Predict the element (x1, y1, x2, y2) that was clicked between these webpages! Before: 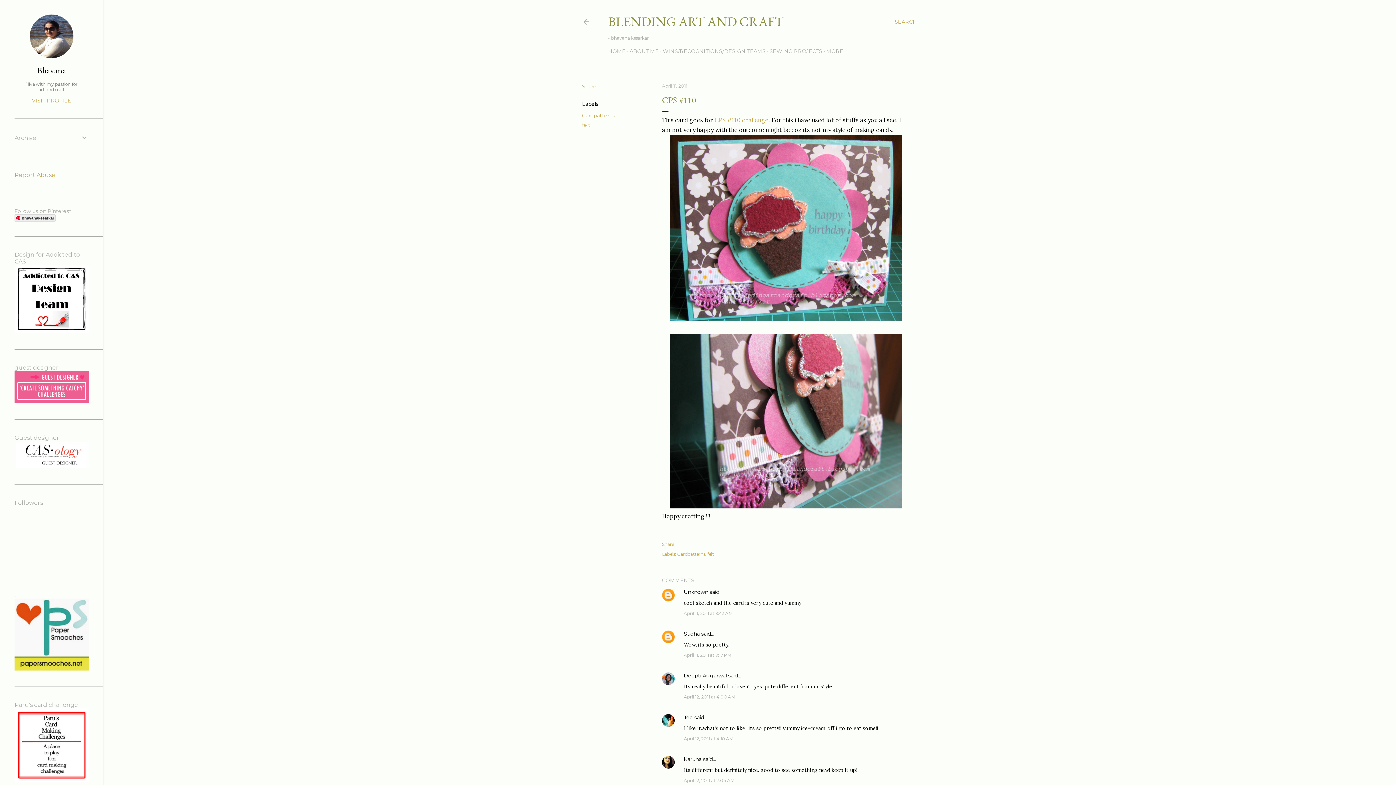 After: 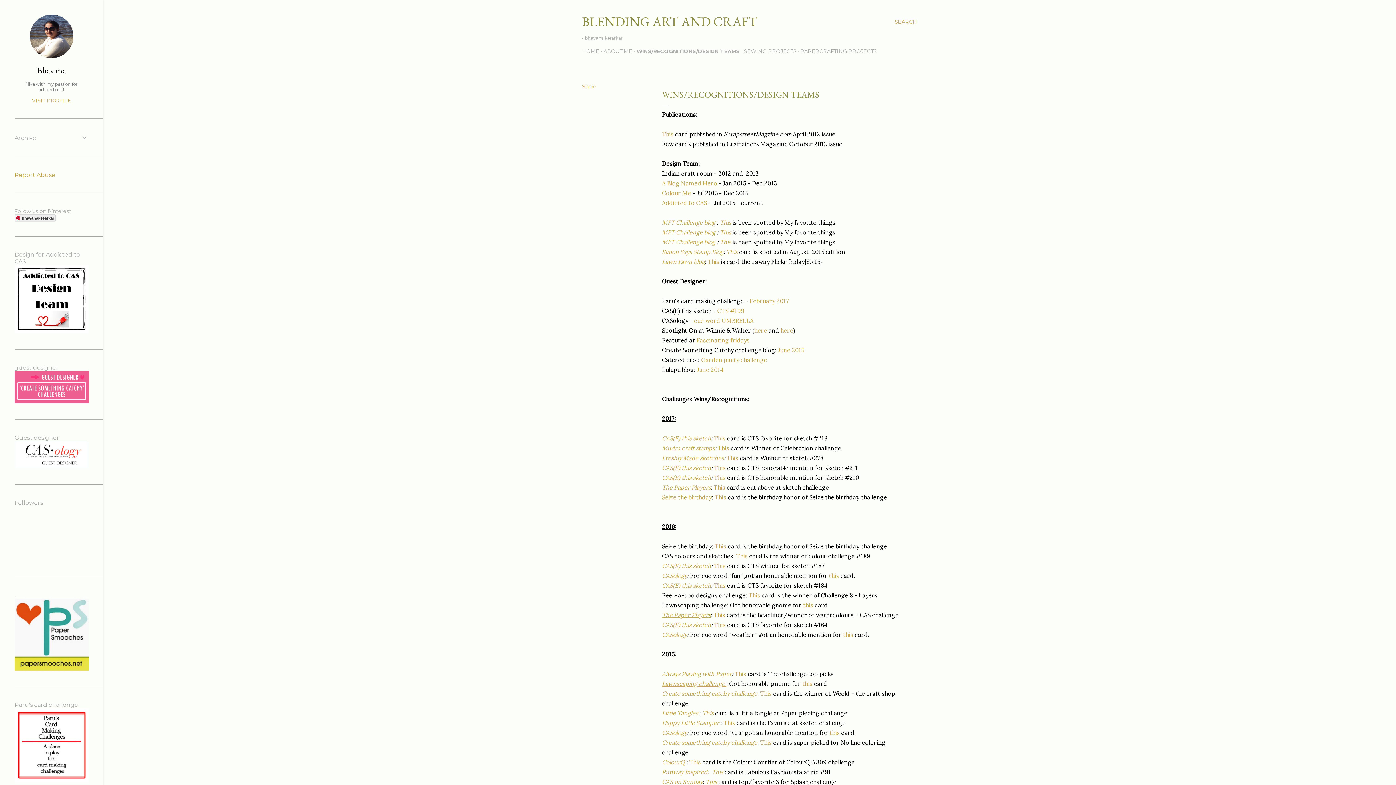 Action: bbox: (662, 48, 765, 54) label: WINS/RECOGNITIONS/DESIGN TEAMS